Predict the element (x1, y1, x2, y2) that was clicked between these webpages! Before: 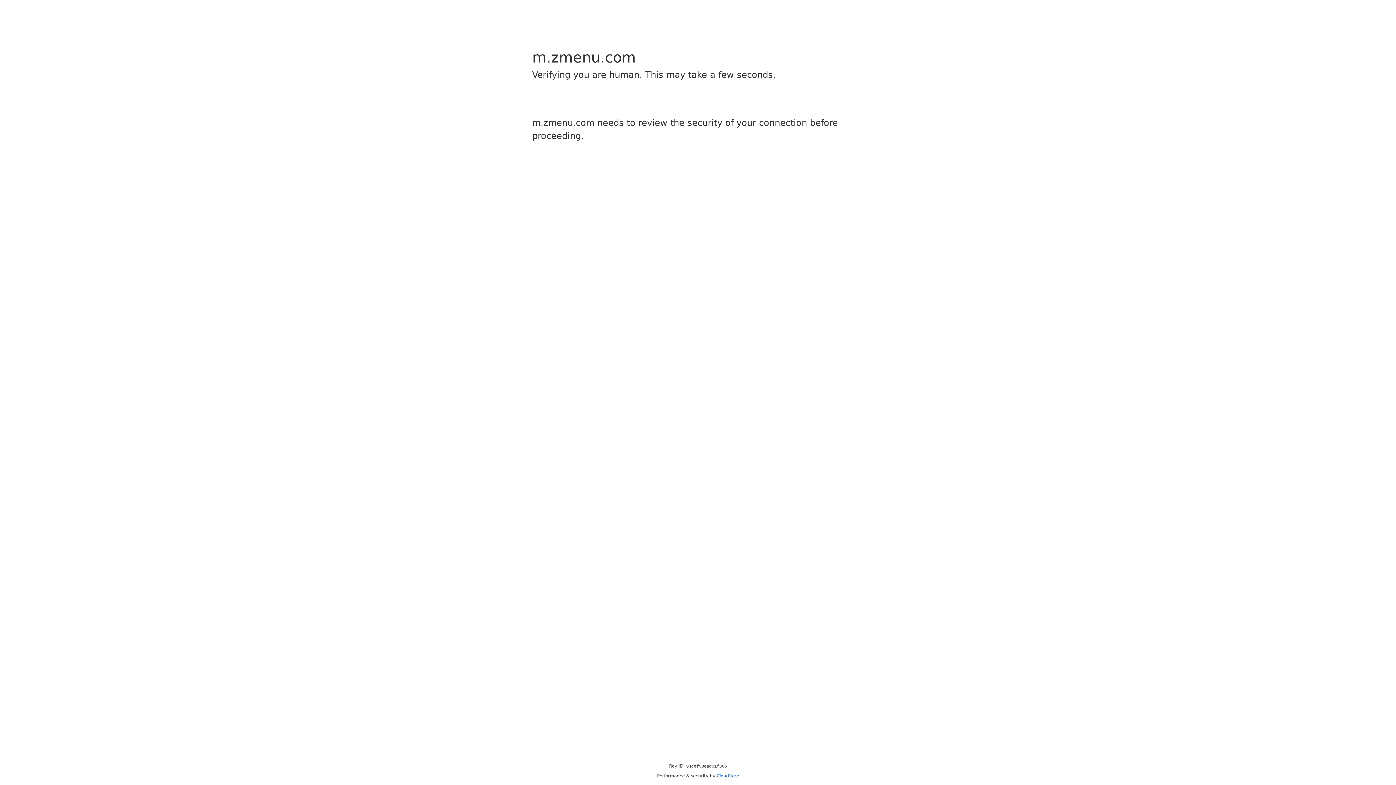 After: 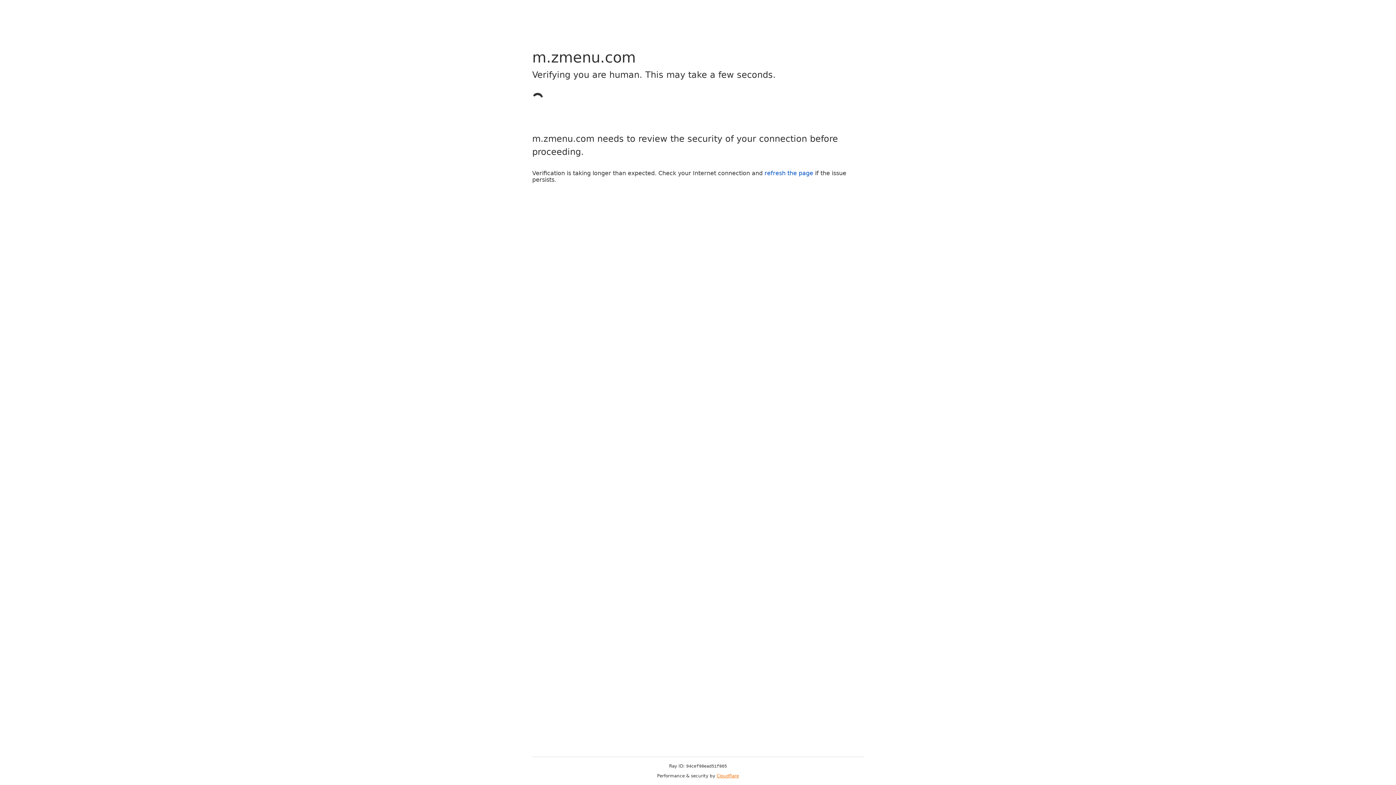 Action: label: Cloudflare bbox: (716, 773, 739, 778)